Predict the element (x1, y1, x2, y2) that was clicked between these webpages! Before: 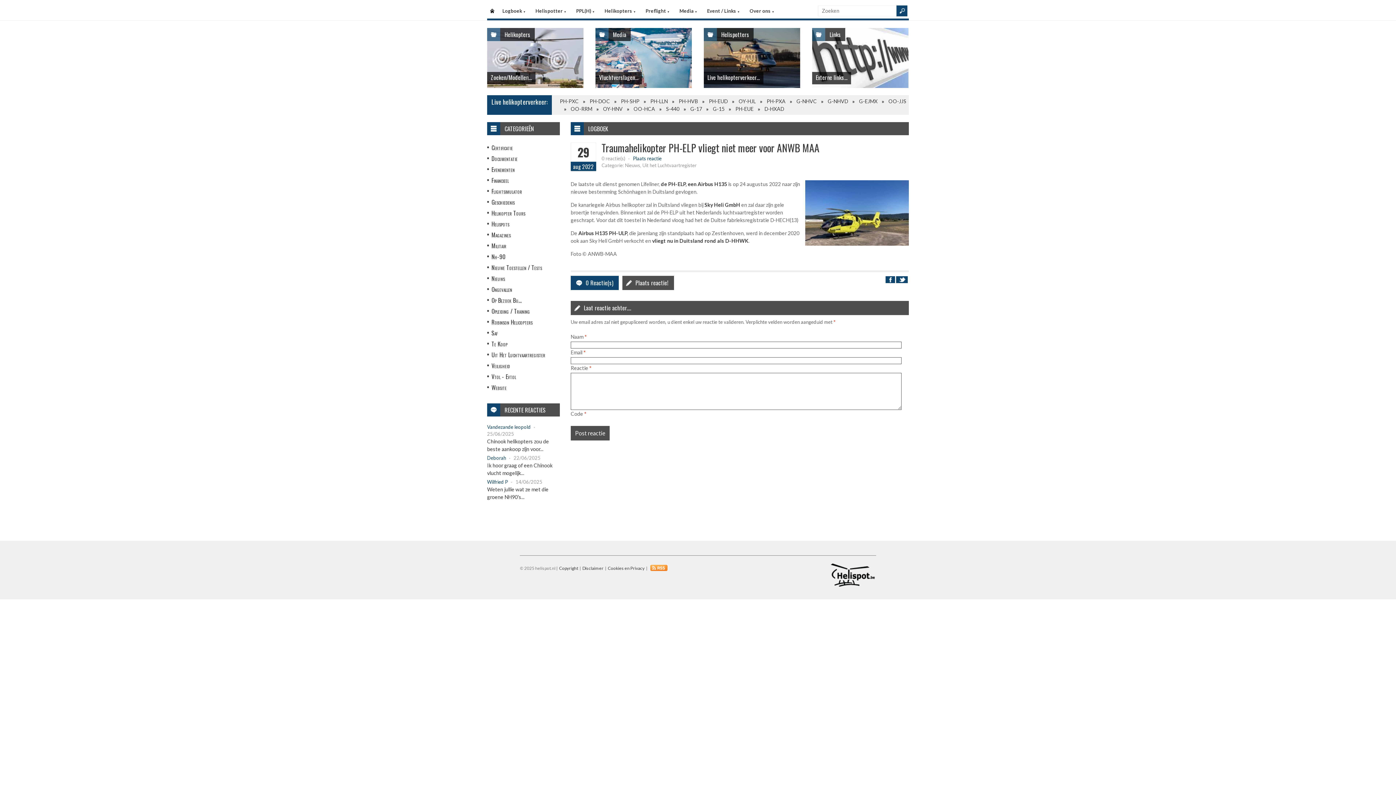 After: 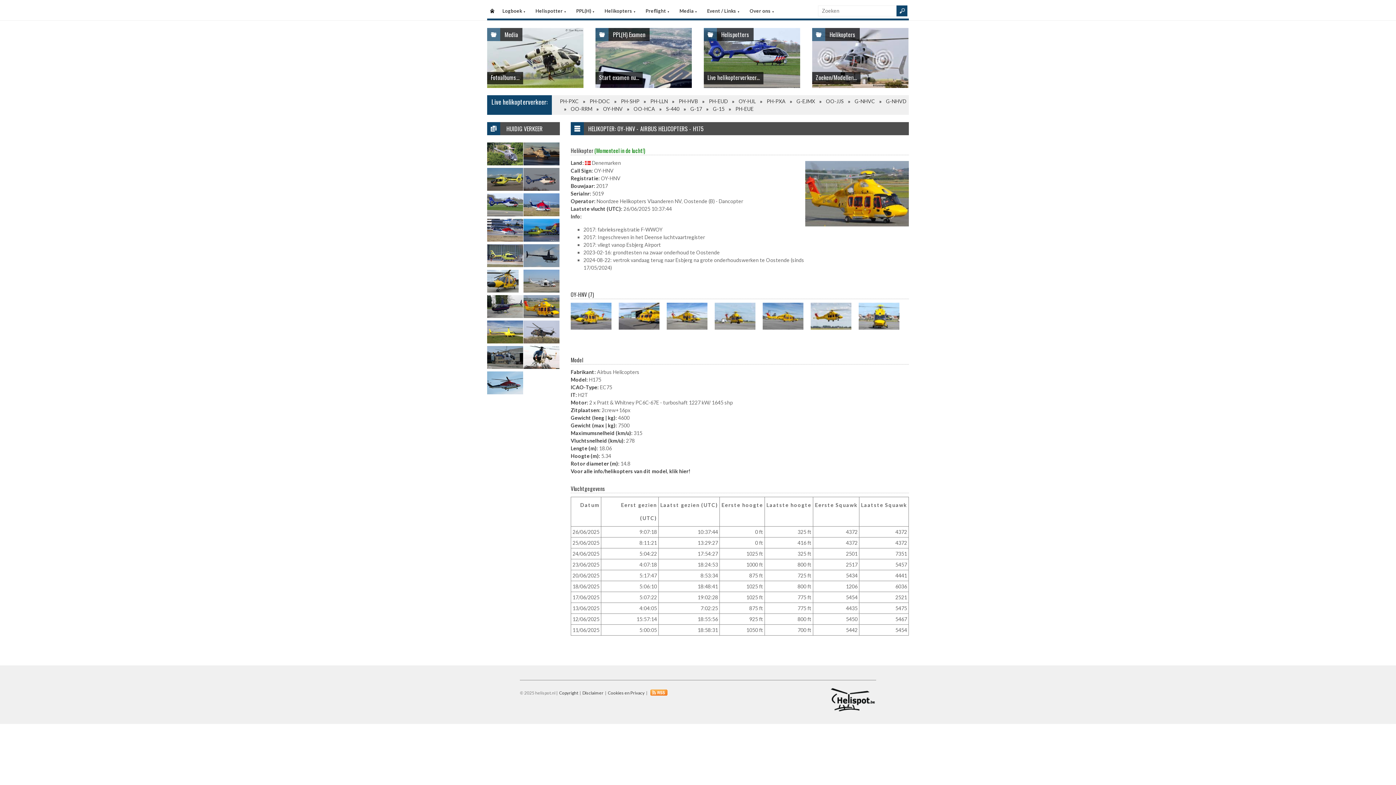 Action: bbox: (603, 105, 622, 112) label: OY-HNV